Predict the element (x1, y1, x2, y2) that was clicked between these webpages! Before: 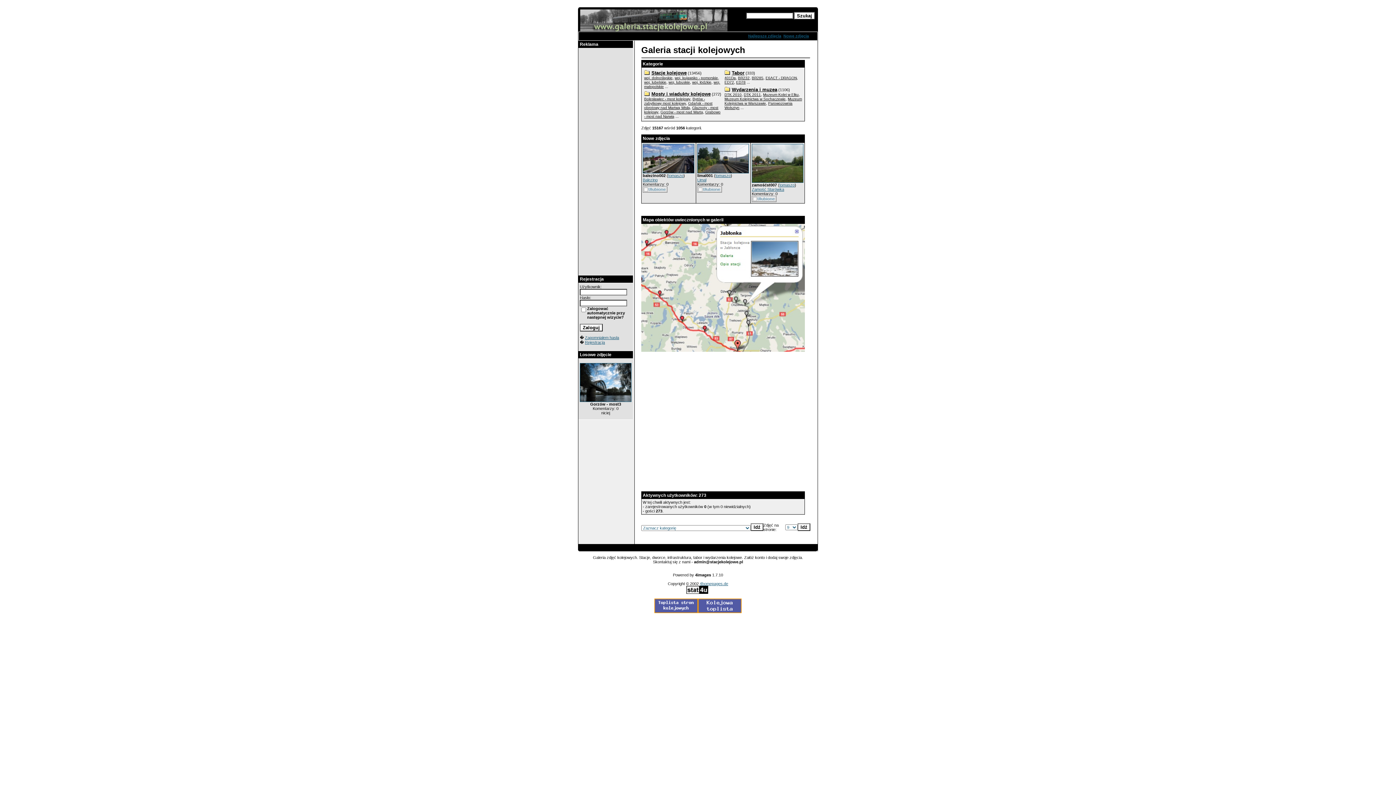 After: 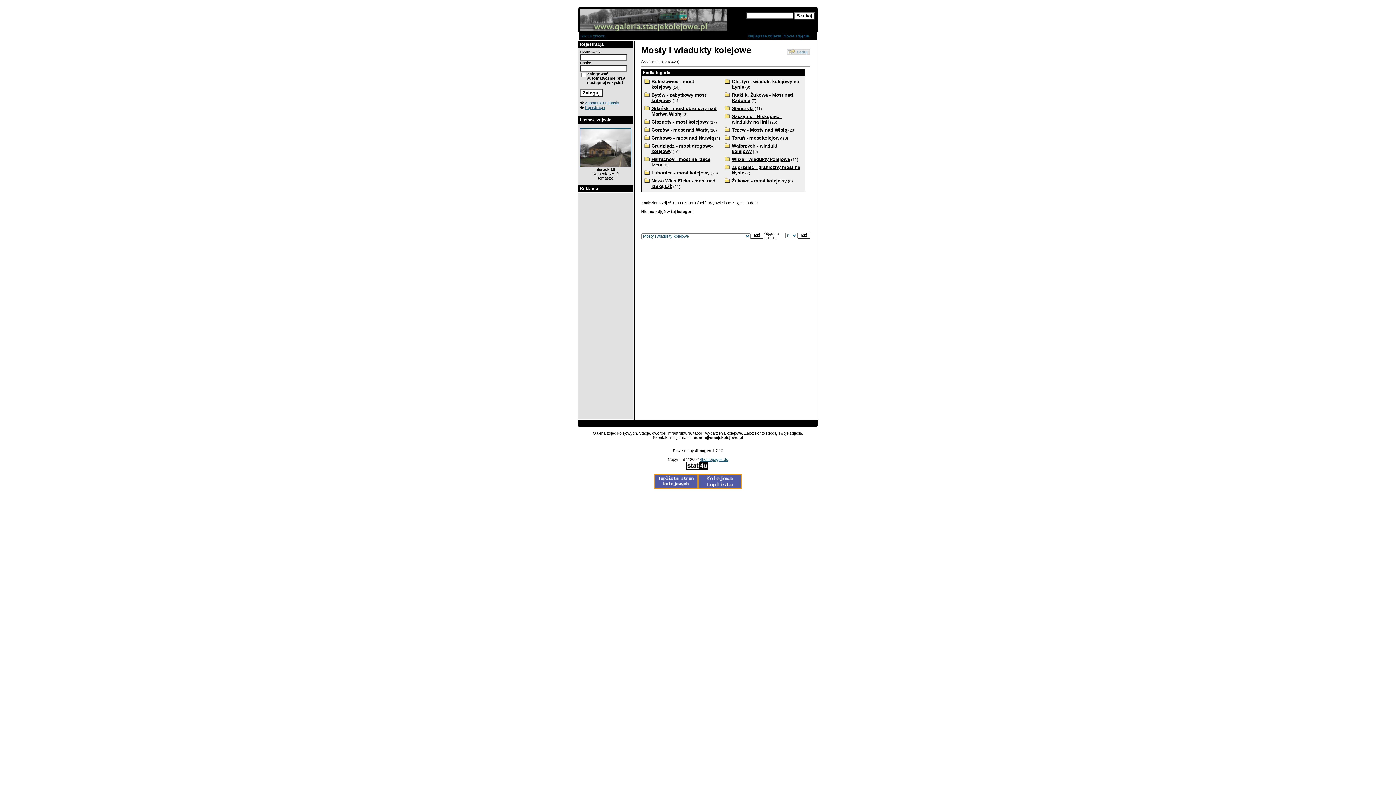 Action: bbox: (651, 91, 710, 96) label: Mosty i wiadukty kolejowe